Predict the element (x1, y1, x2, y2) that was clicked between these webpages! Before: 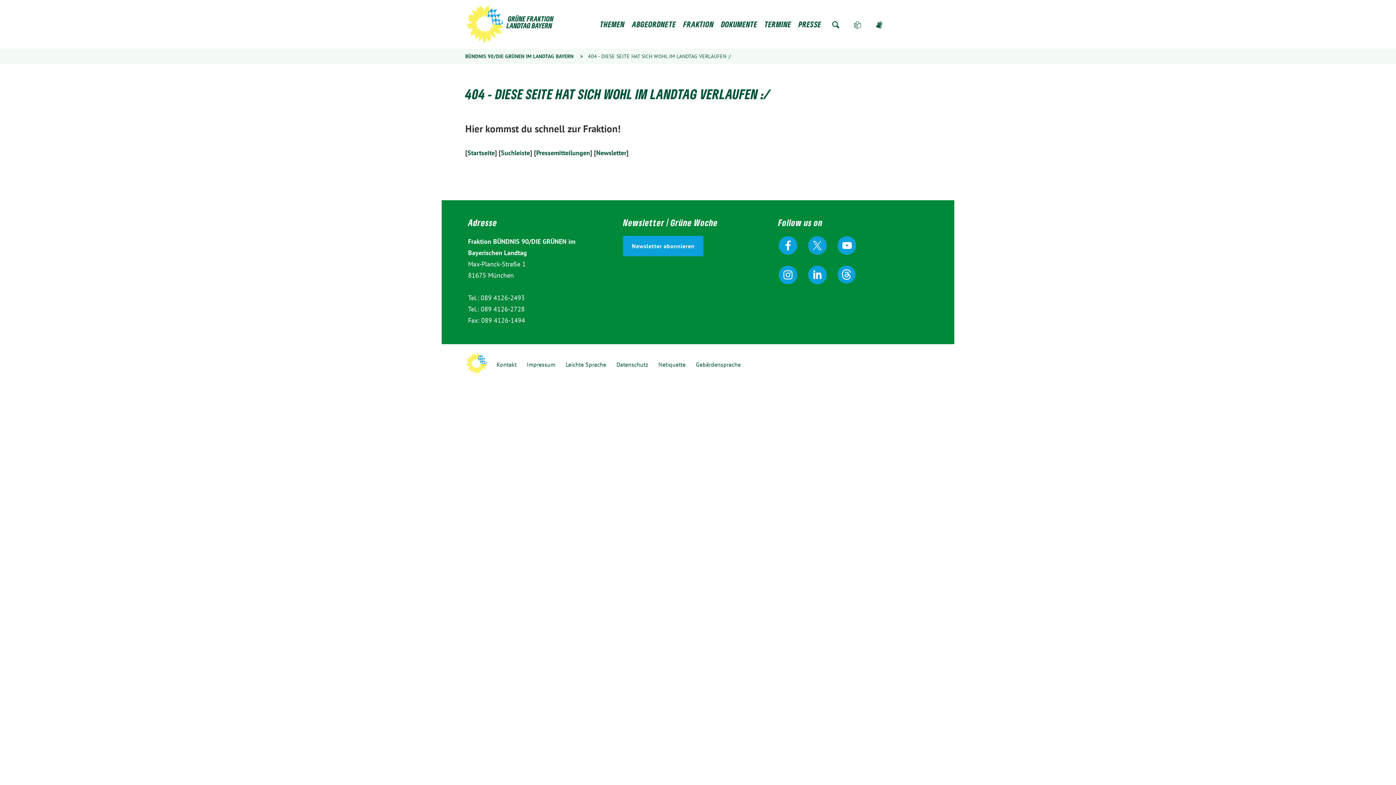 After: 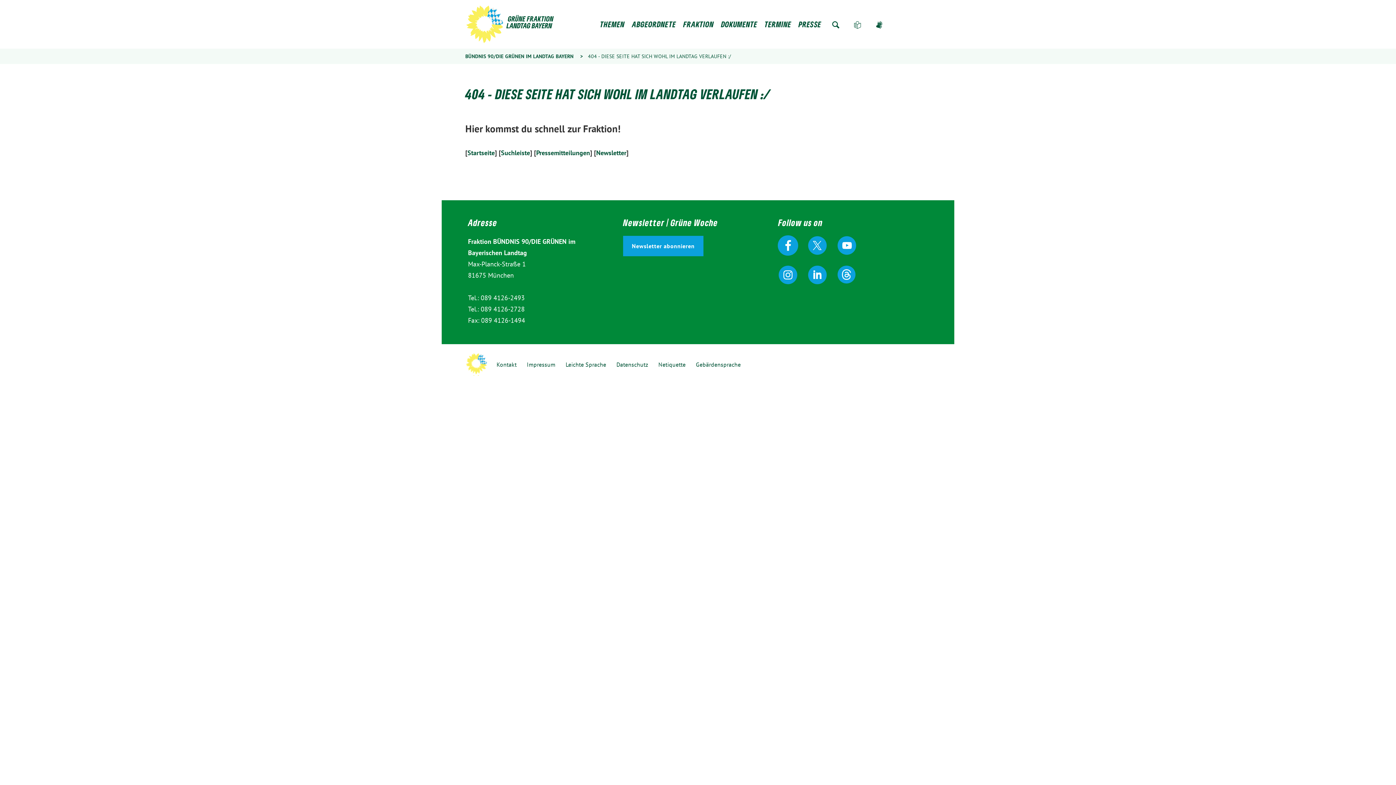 Action: bbox: (778, 236, 797, 255)